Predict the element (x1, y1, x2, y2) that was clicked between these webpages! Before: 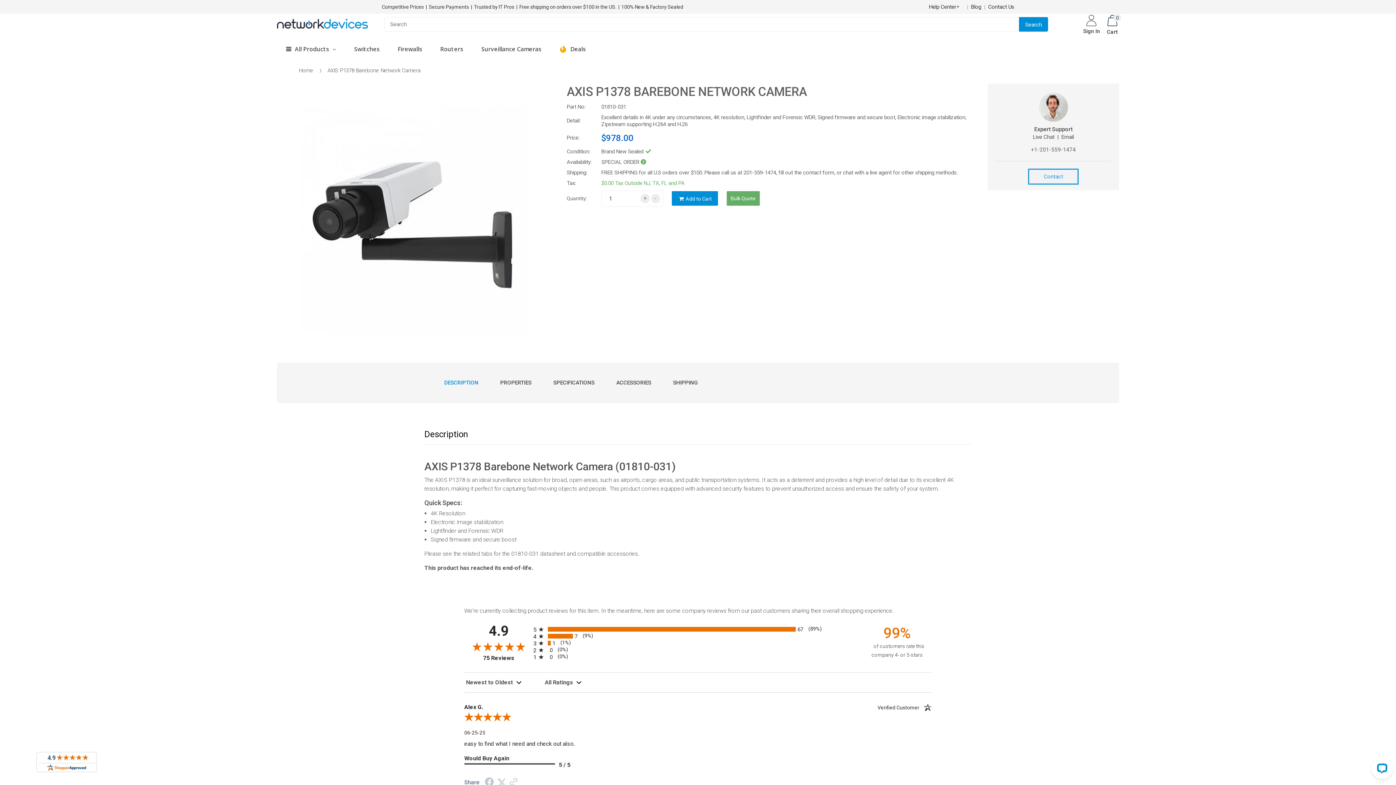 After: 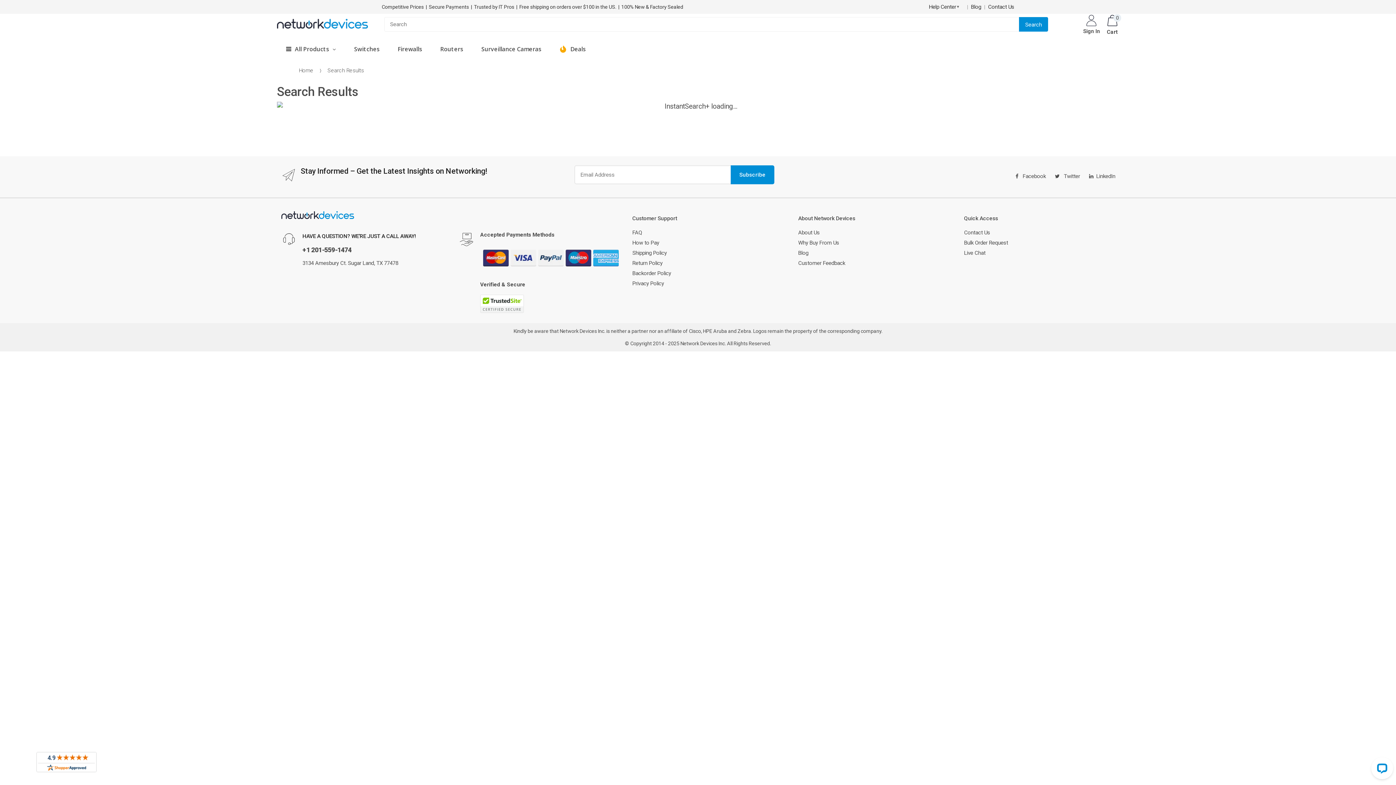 Action: bbox: (1019, 17, 1048, 31) label: Search